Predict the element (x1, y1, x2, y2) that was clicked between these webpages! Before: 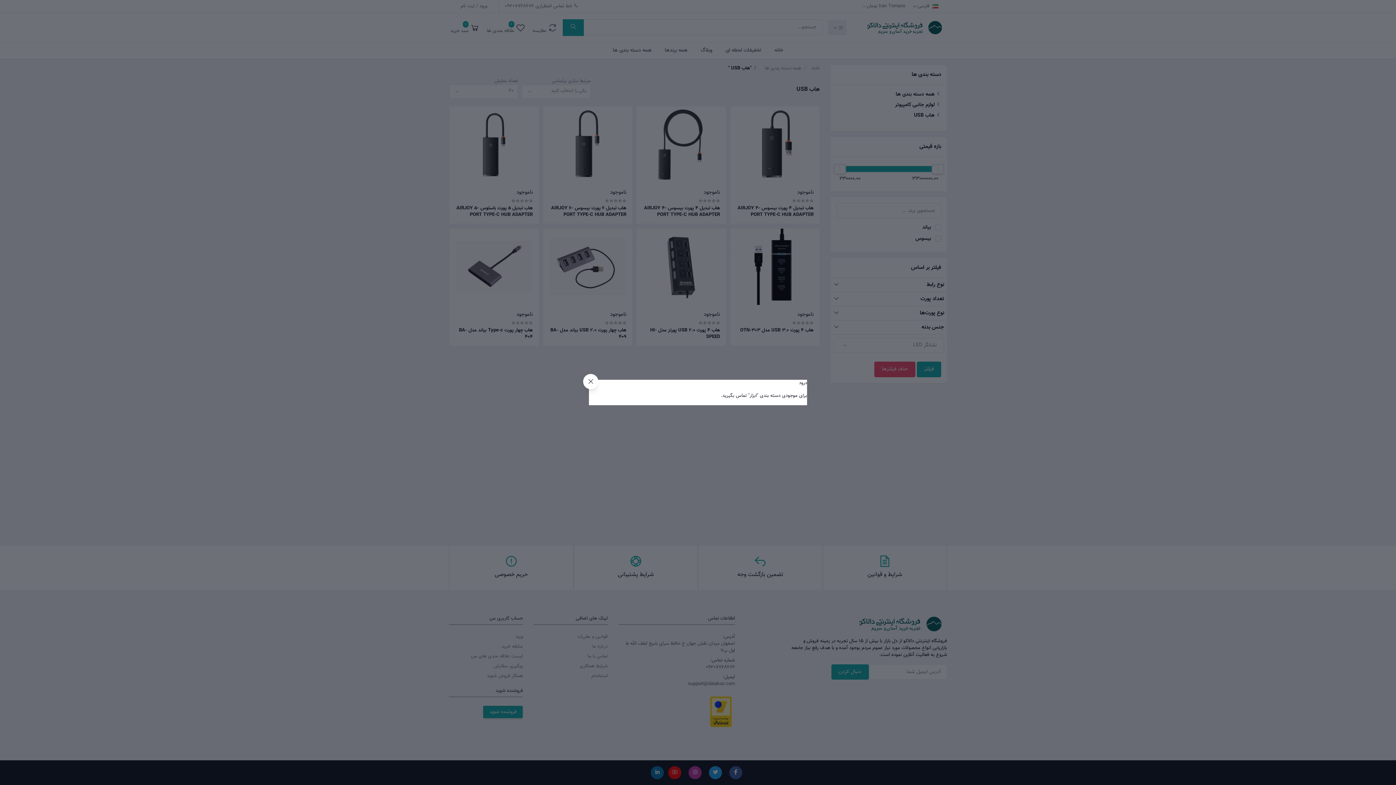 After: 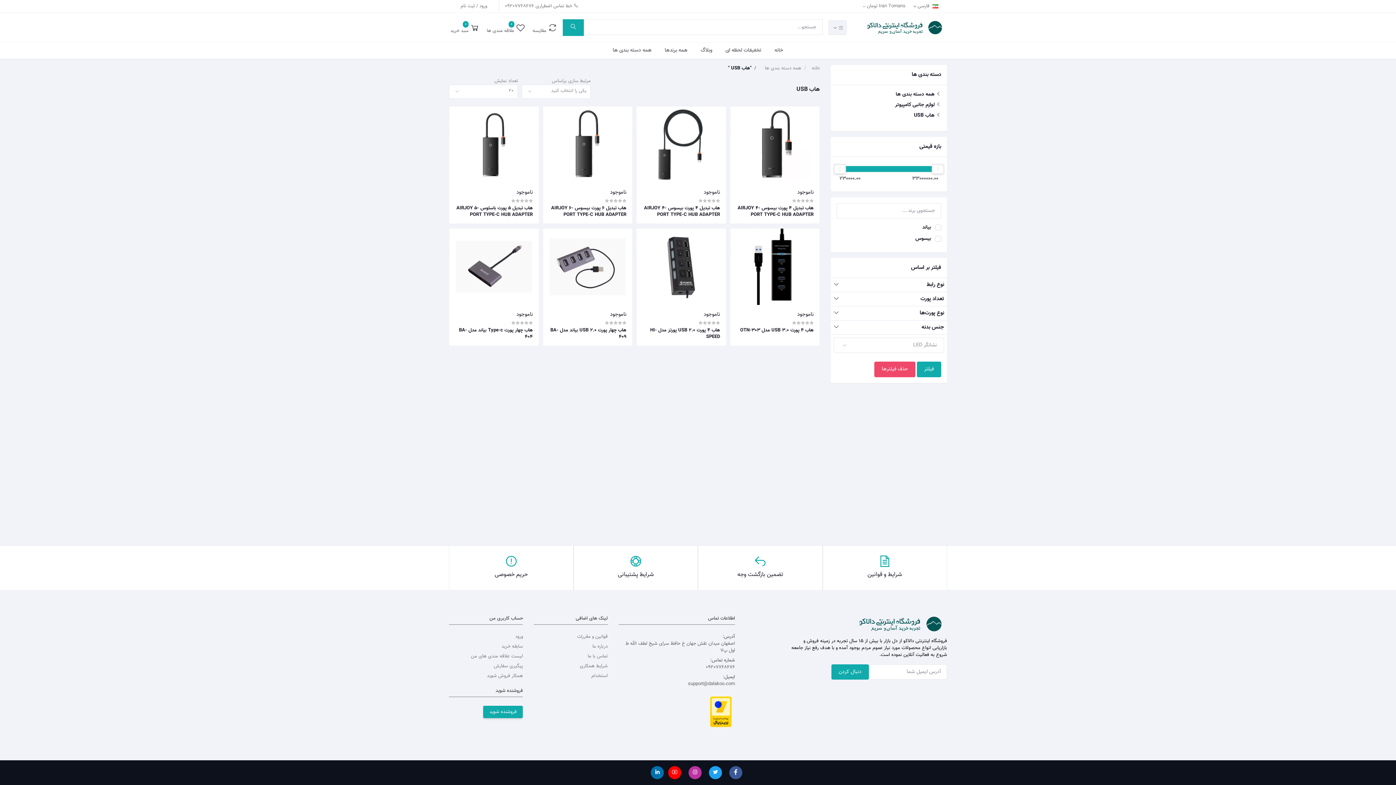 Action: bbox: (583, 374, 598, 389)